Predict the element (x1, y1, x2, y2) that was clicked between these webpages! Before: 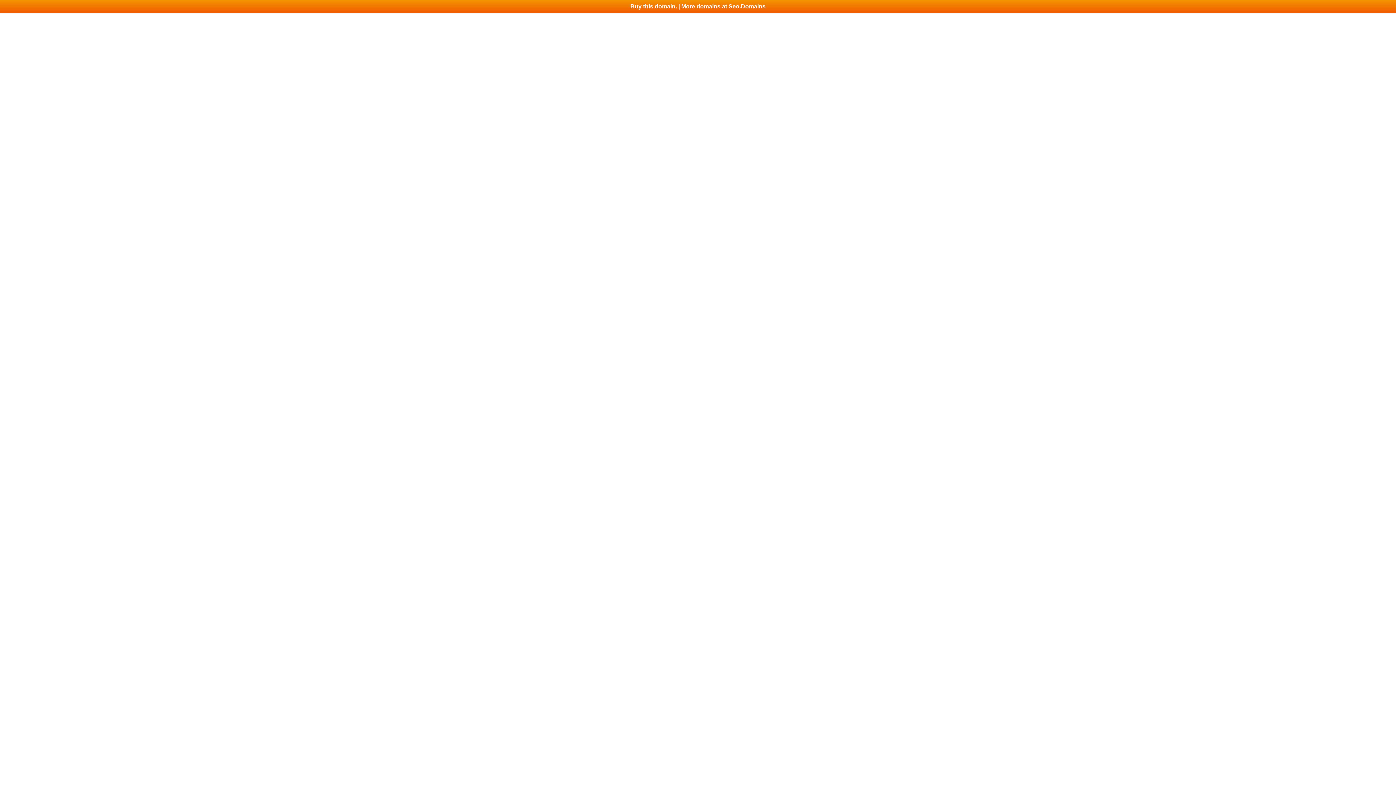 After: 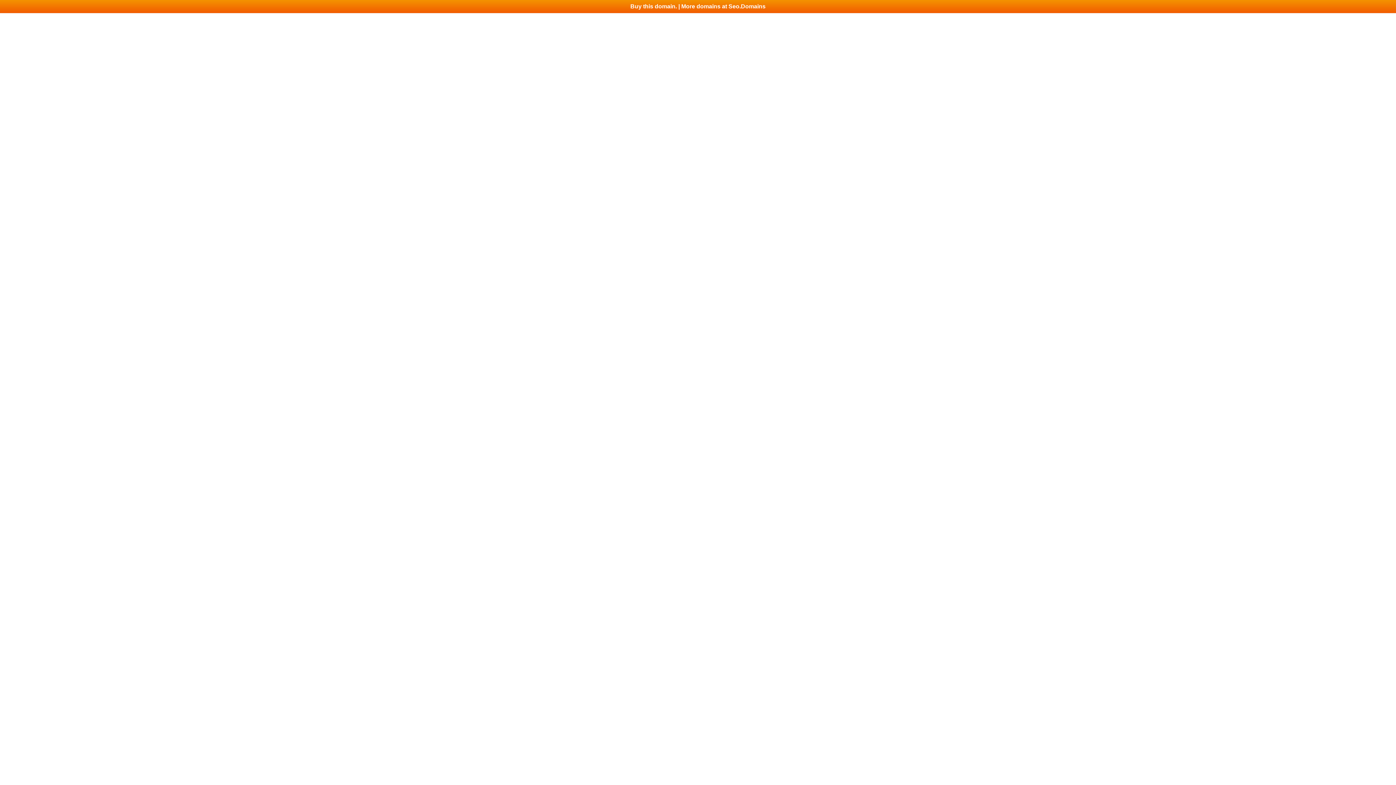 Action: bbox: (0, 0, 1396, 13) label: Buy this domain. | More domains at Seo.Domains